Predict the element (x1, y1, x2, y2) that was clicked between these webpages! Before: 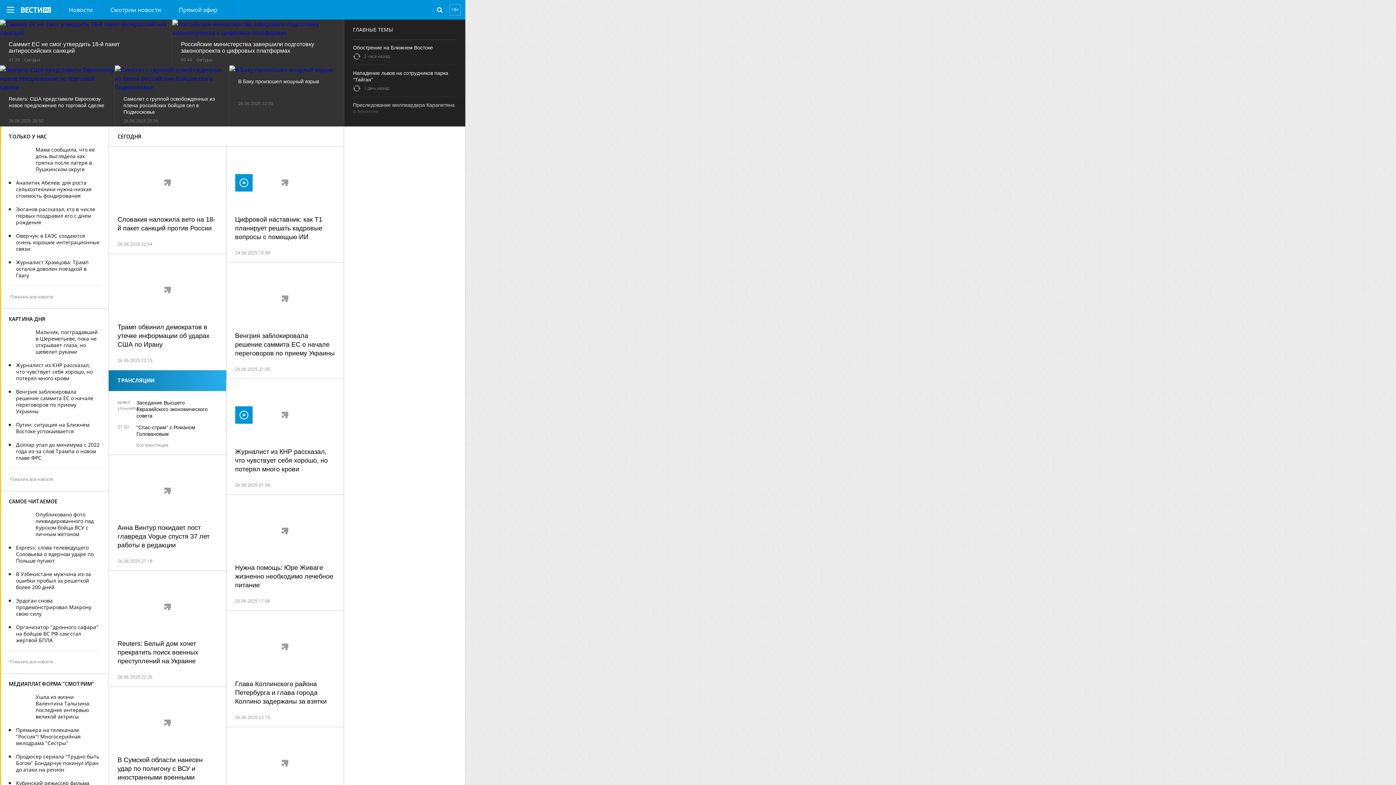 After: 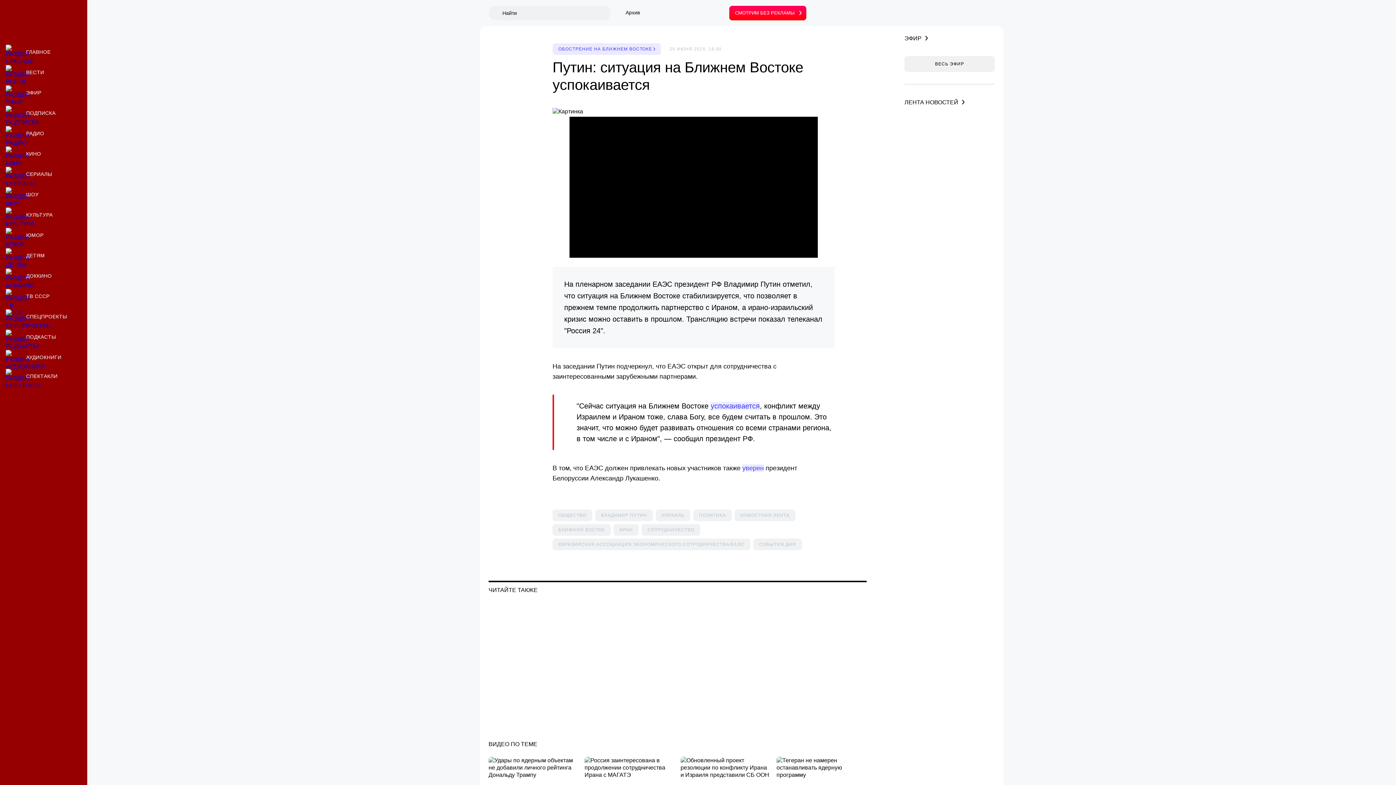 Action: bbox: (16, 421, 99, 434) label: Путин: ситуация на Ближнем Востоке успокаивается